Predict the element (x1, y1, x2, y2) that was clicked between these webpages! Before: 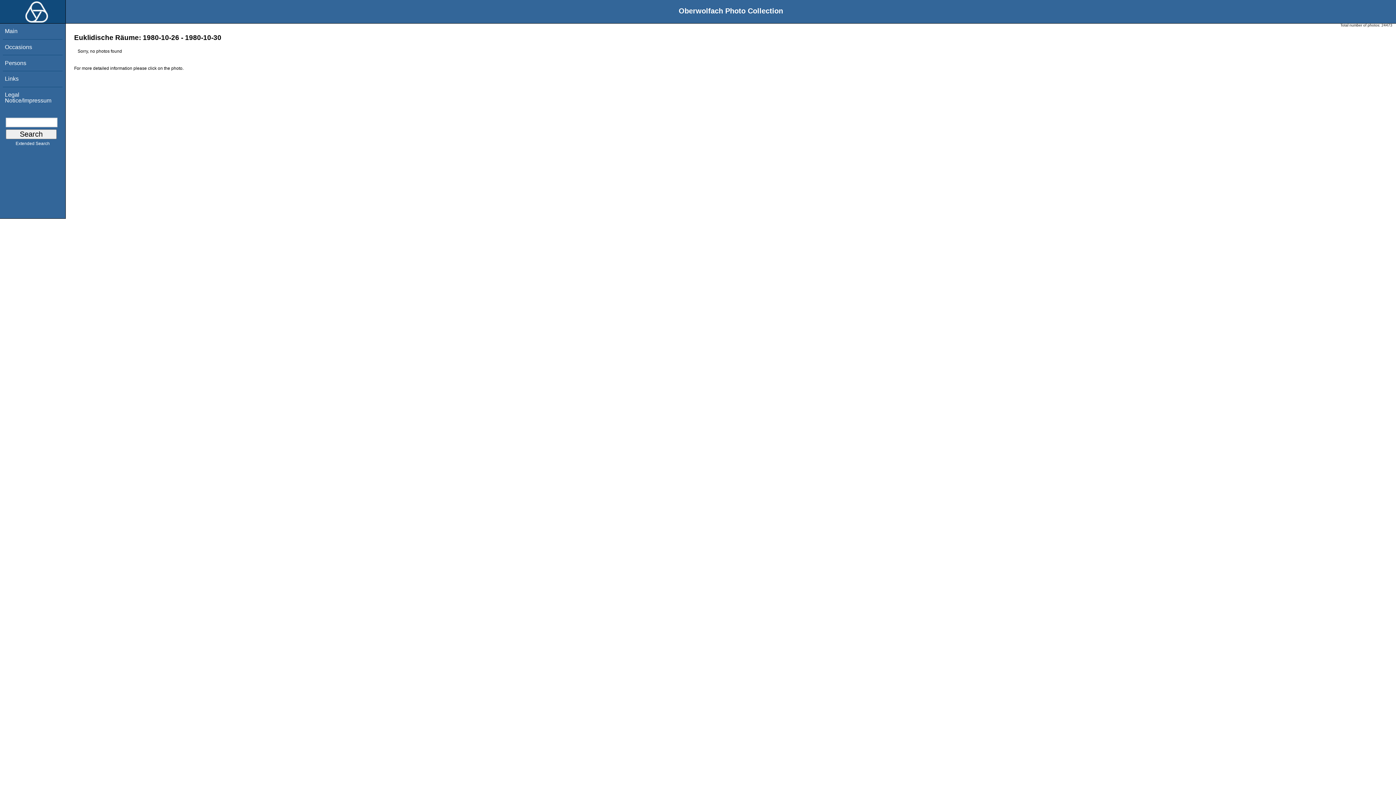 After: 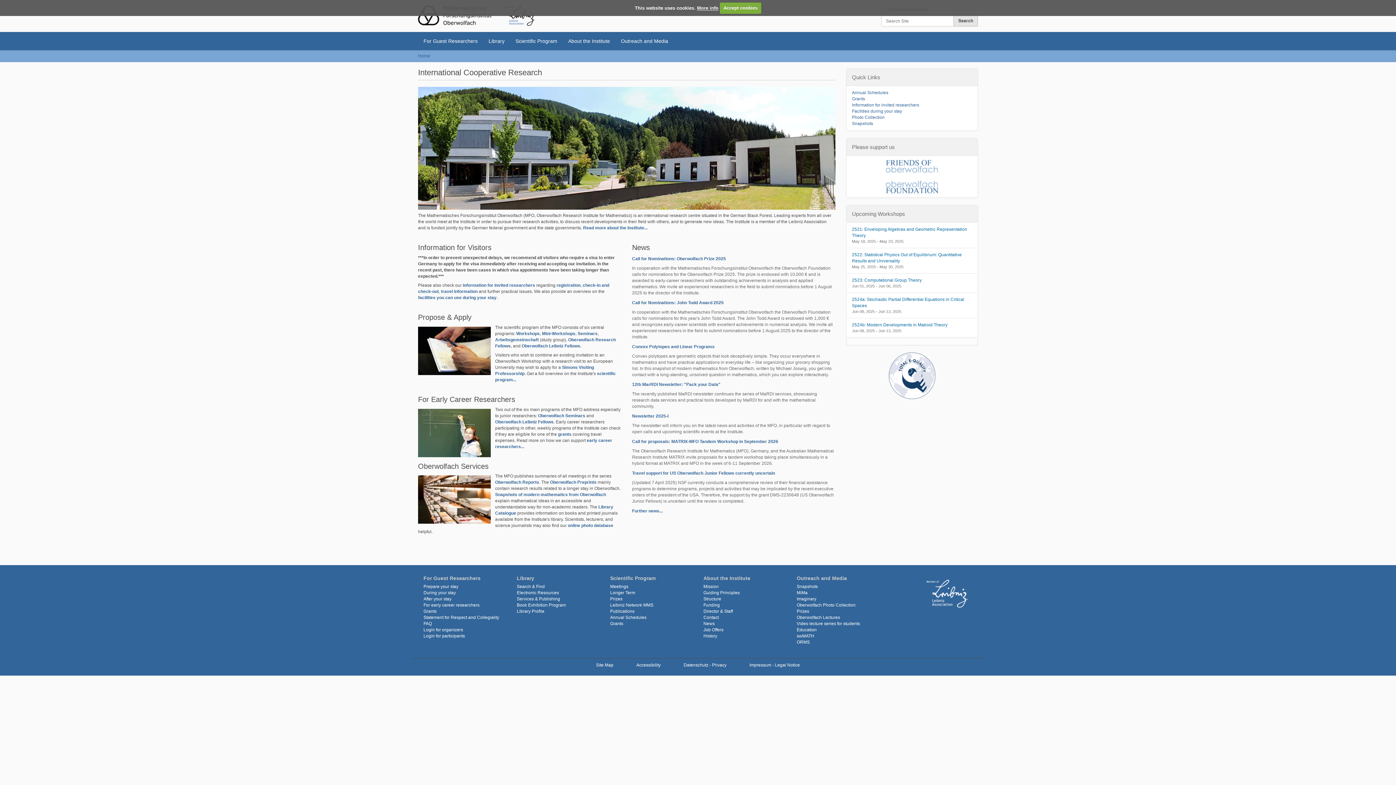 Action: bbox: (0, 16, 48, 24)